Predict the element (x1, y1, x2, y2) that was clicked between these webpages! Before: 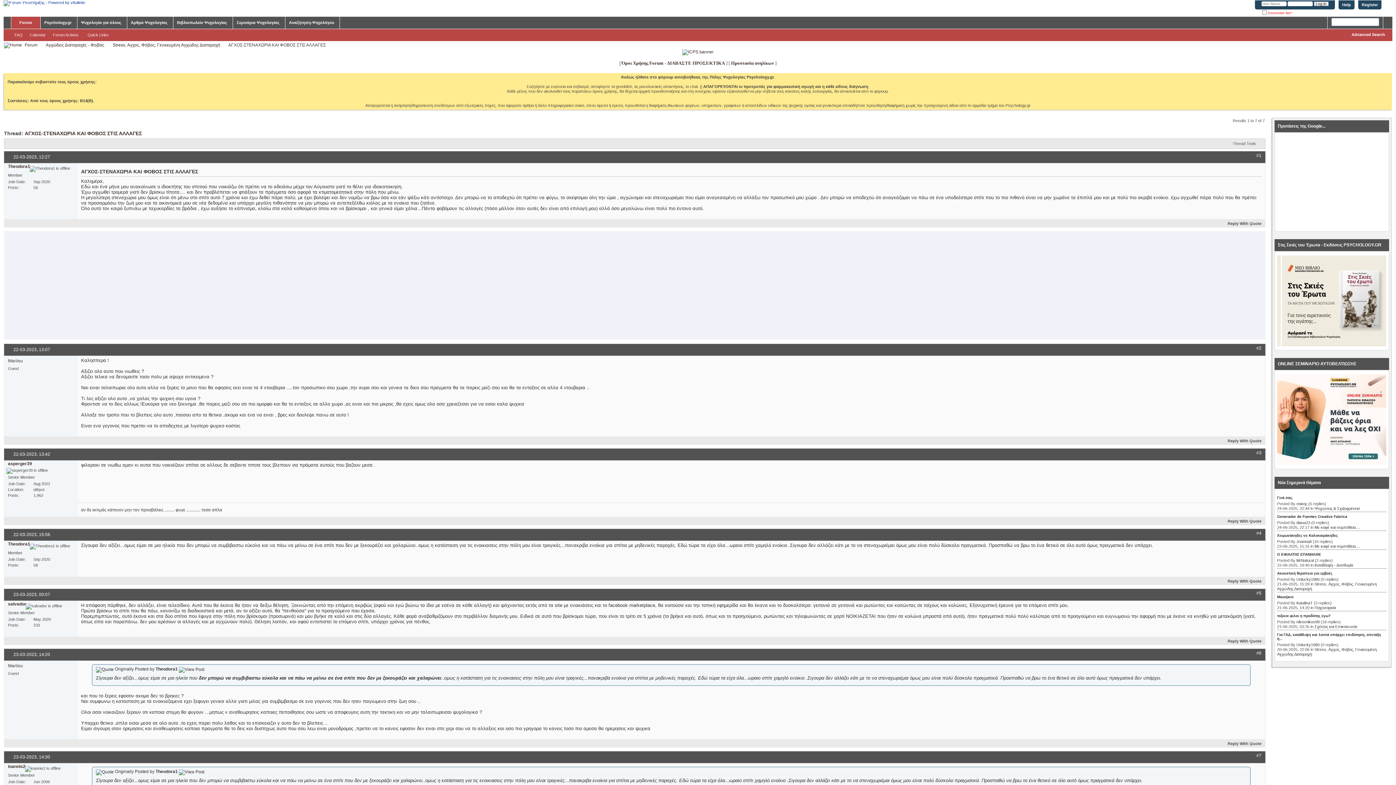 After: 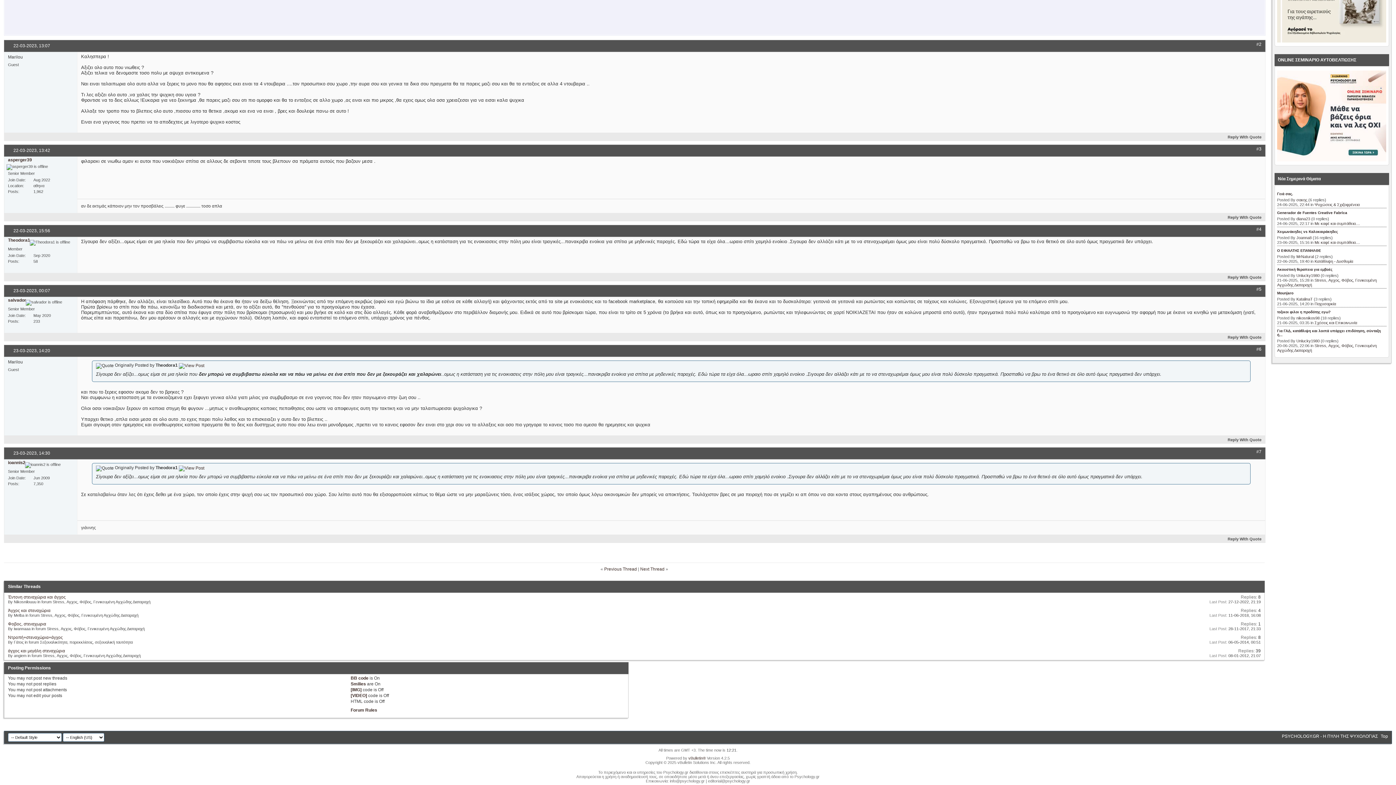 Action: bbox: (1256, 651, 1261, 656) label: #6